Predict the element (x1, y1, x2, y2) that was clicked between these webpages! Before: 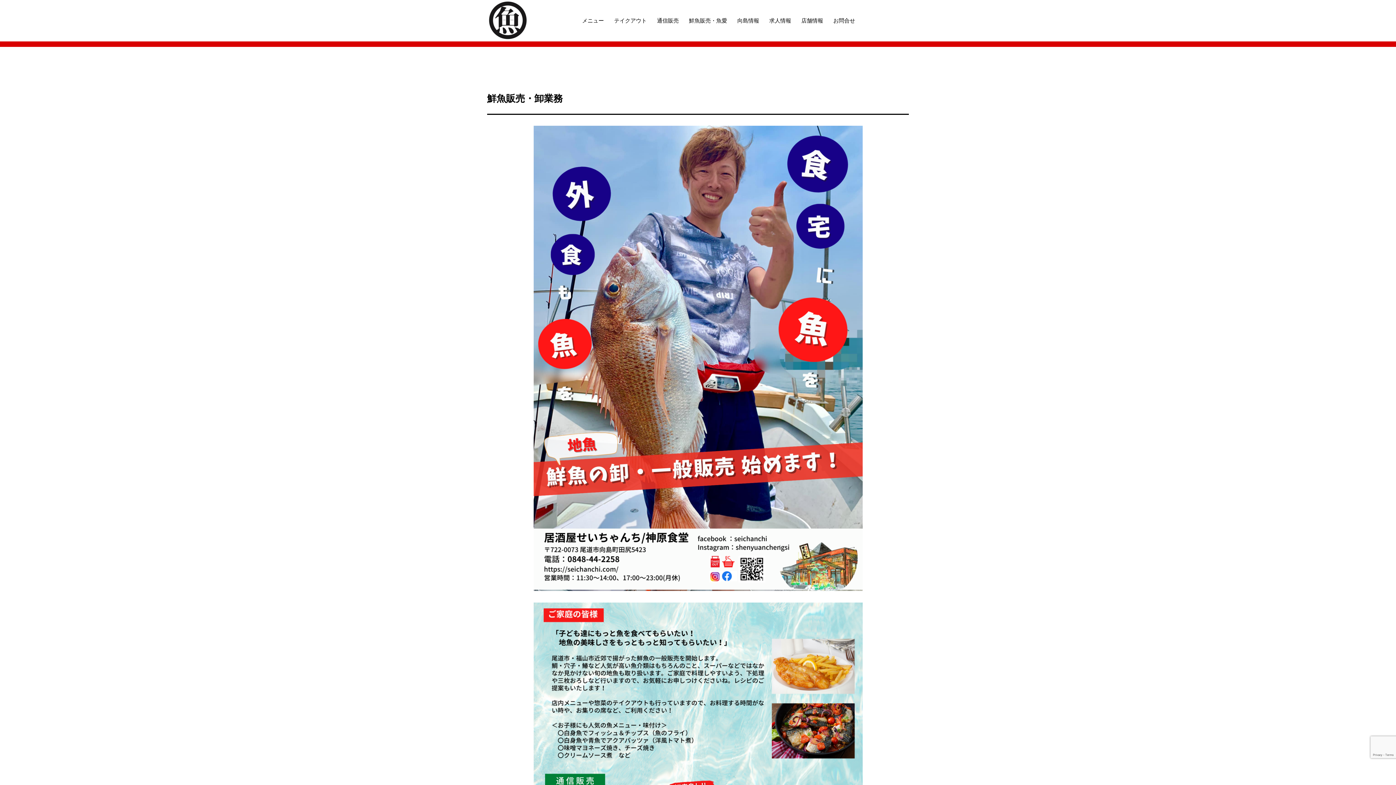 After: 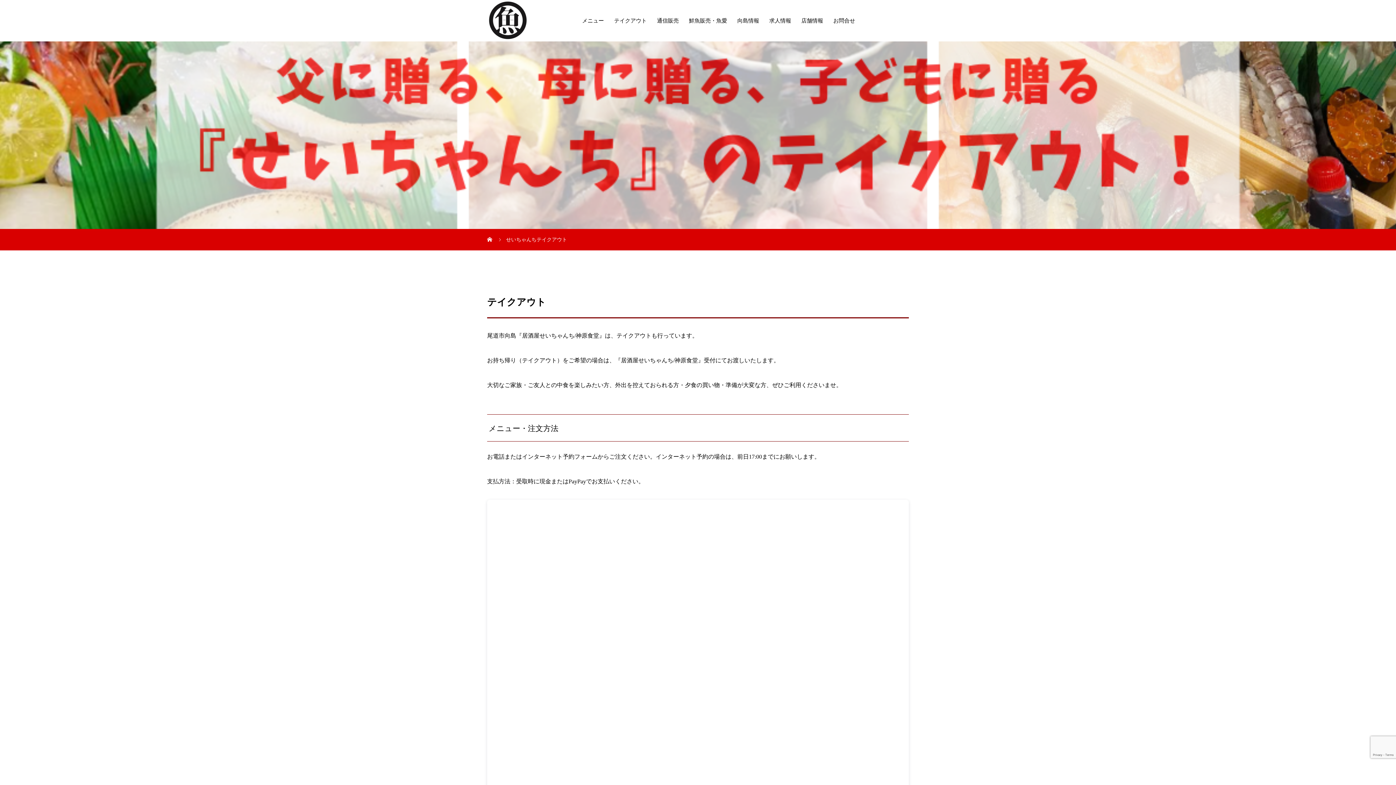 Action: label: テイクアウト bbox: (609, 7, 652, 33)